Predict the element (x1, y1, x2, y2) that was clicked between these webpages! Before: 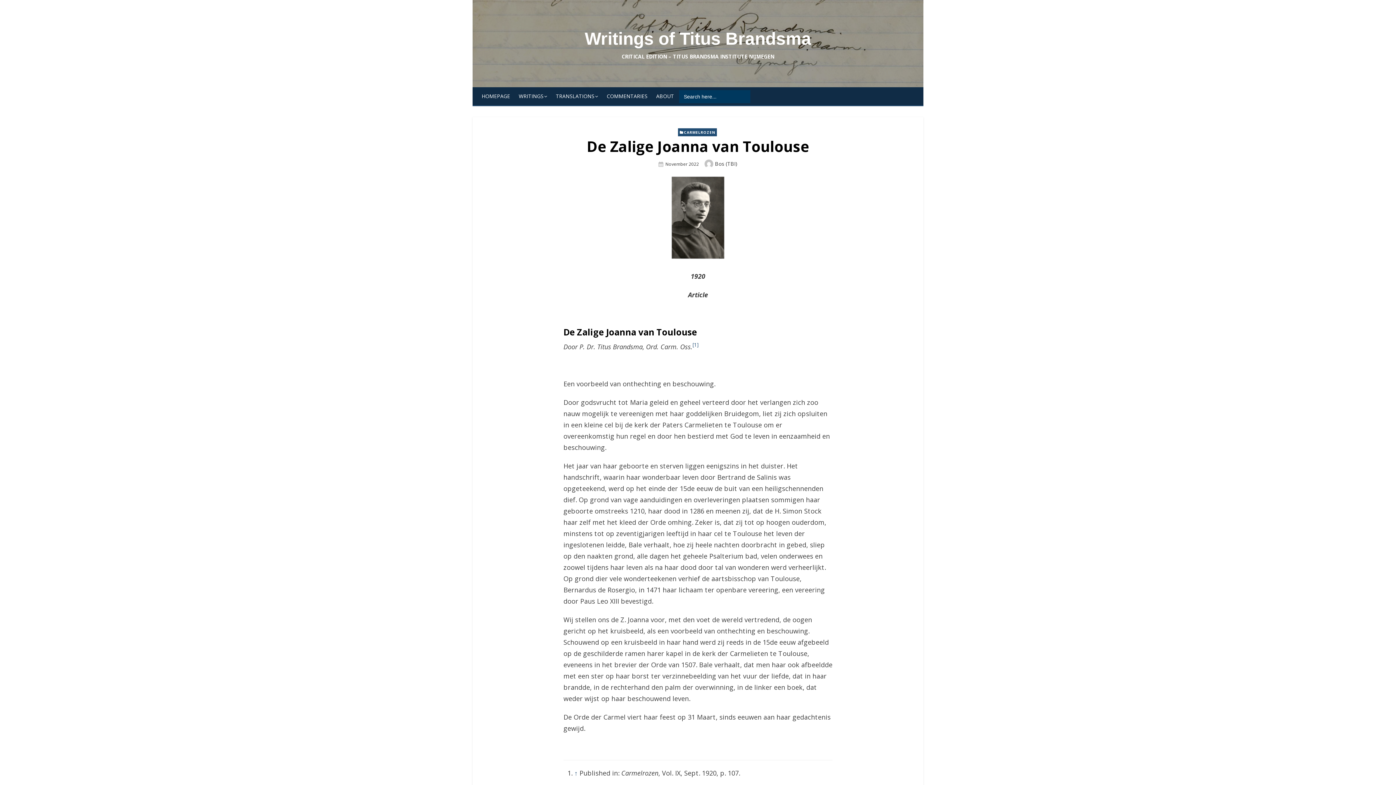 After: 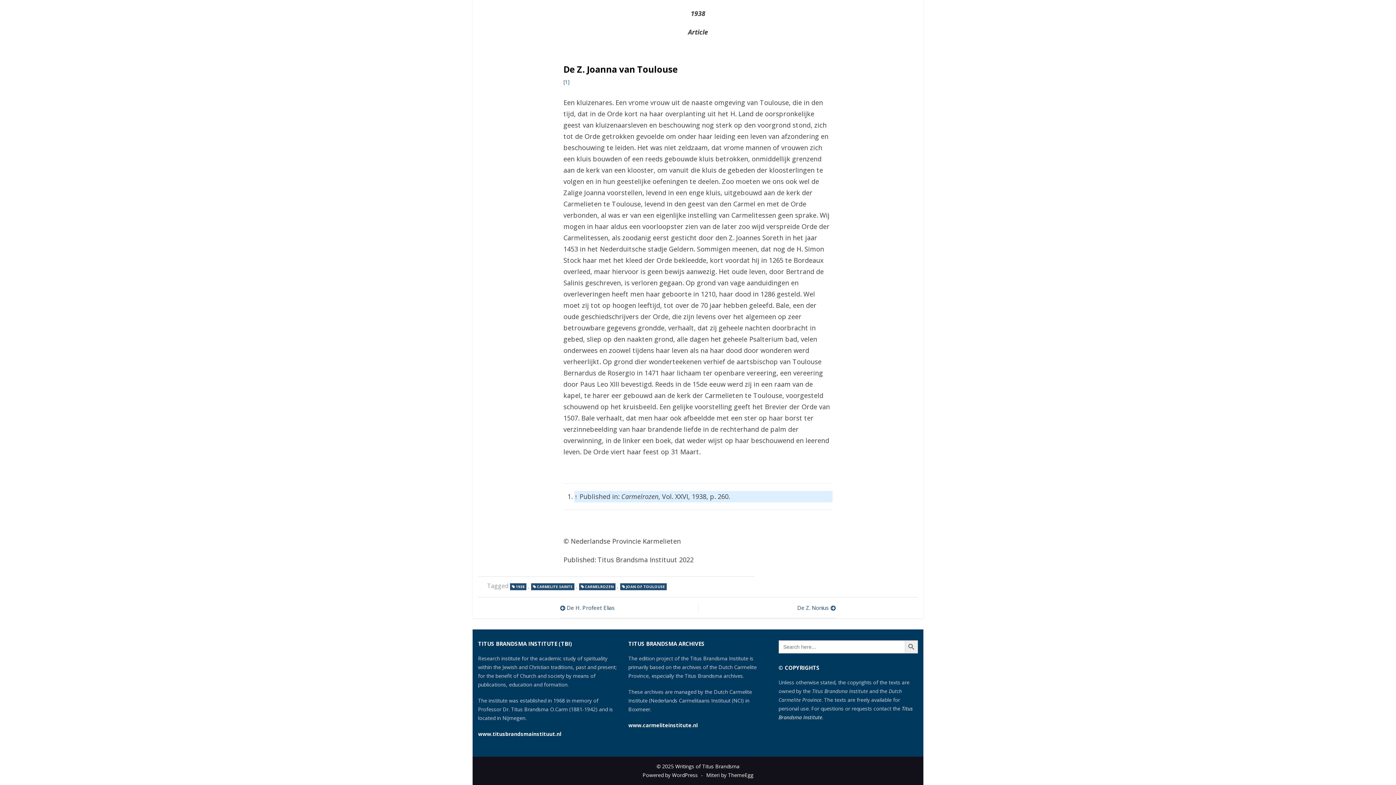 Action: label: [1] bbox: (692, 341, 698, 348)